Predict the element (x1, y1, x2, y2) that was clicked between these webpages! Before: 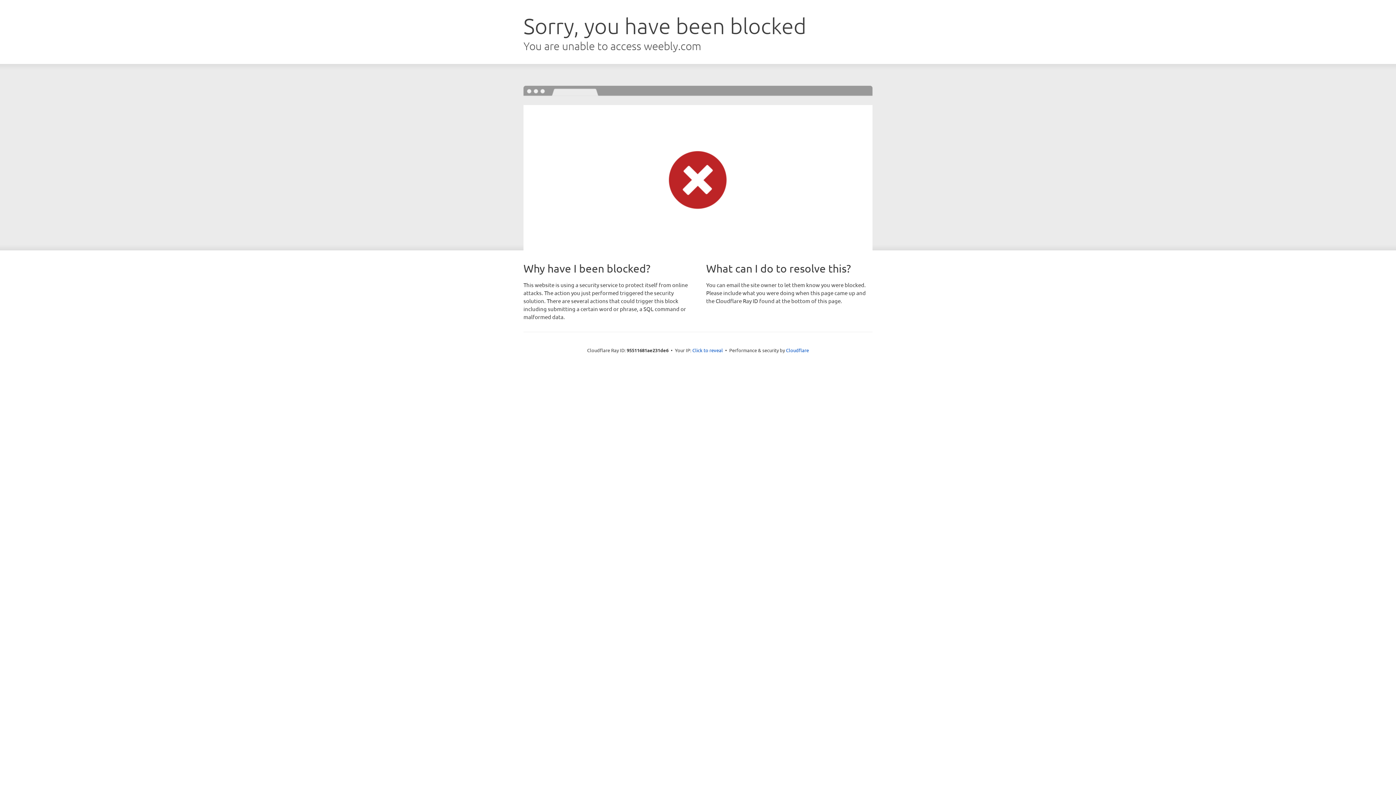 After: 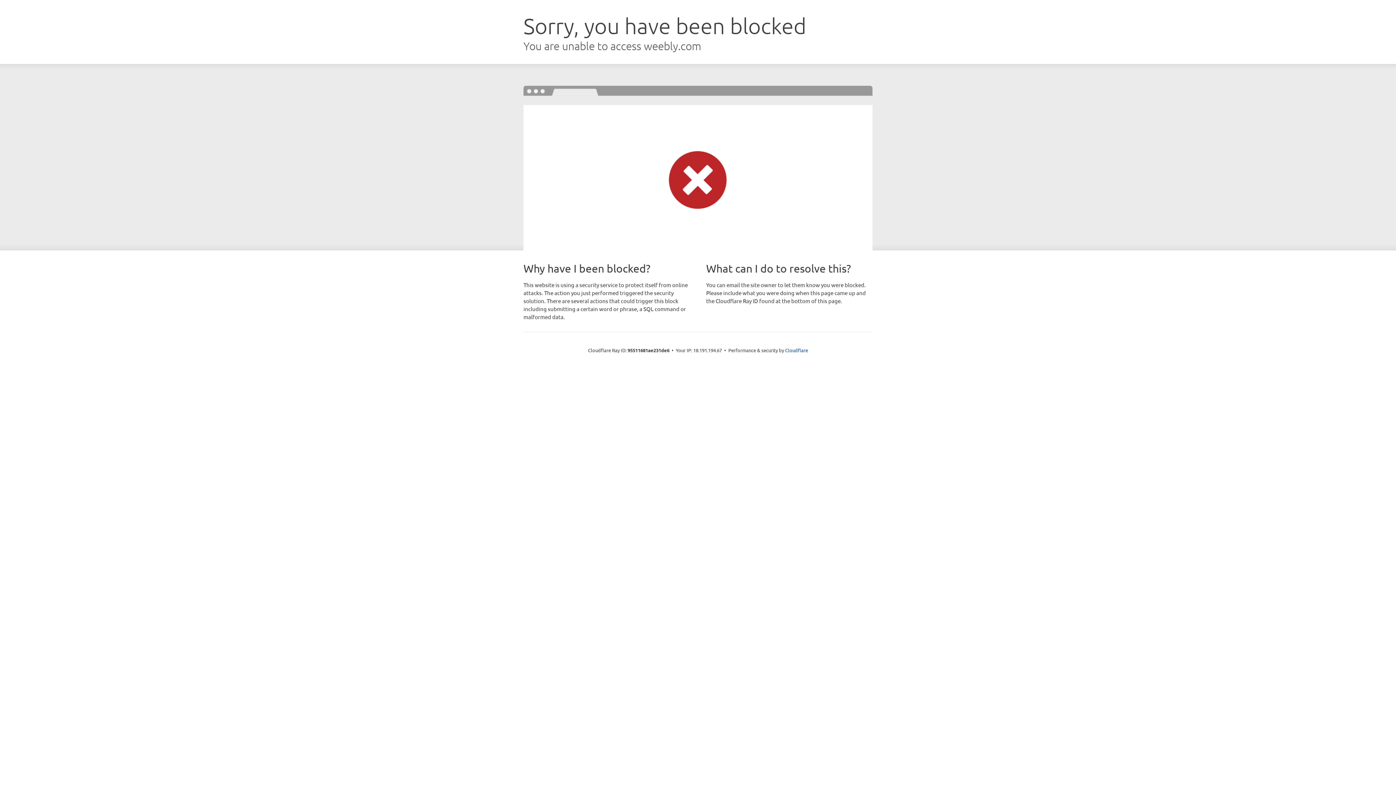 Action: bbox: (692, 346, 723, 353) label: Click to reveal